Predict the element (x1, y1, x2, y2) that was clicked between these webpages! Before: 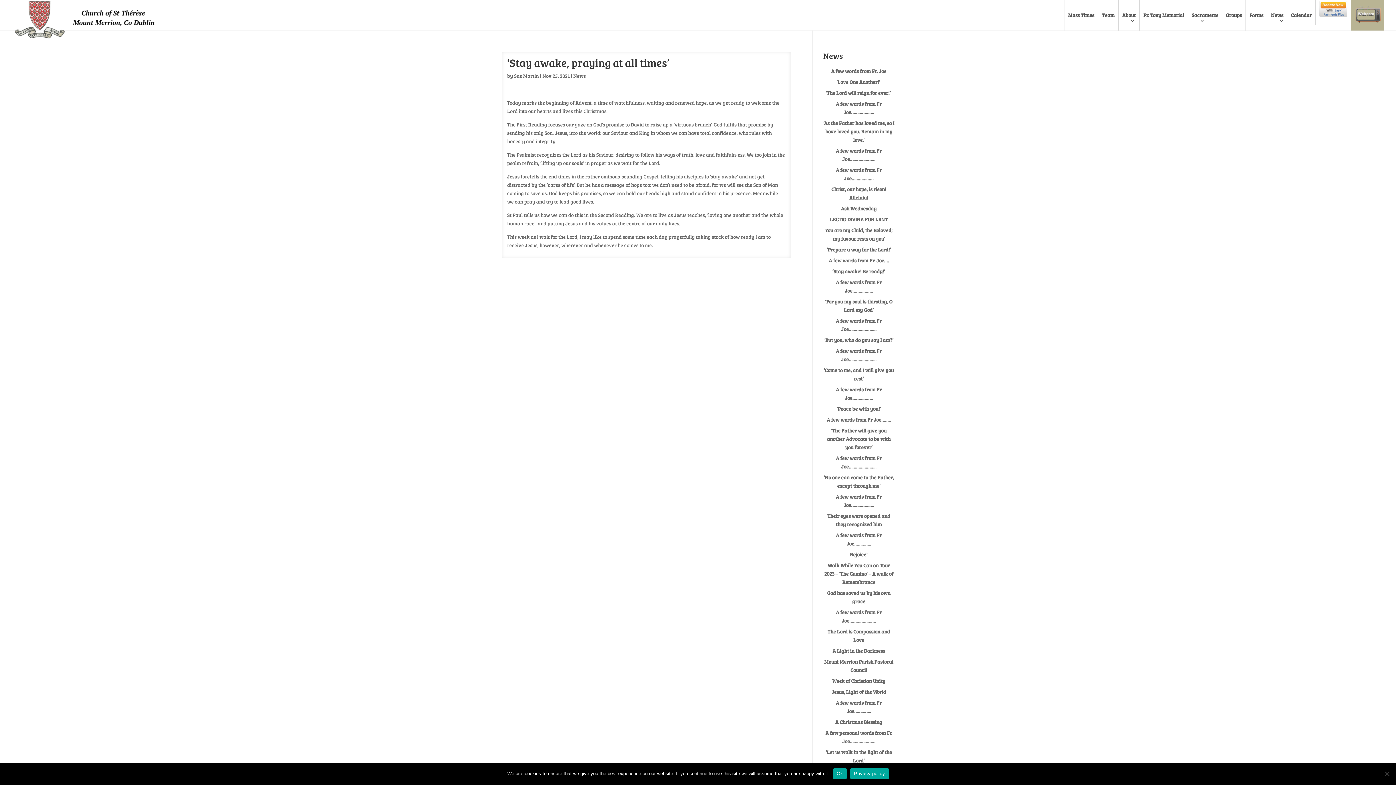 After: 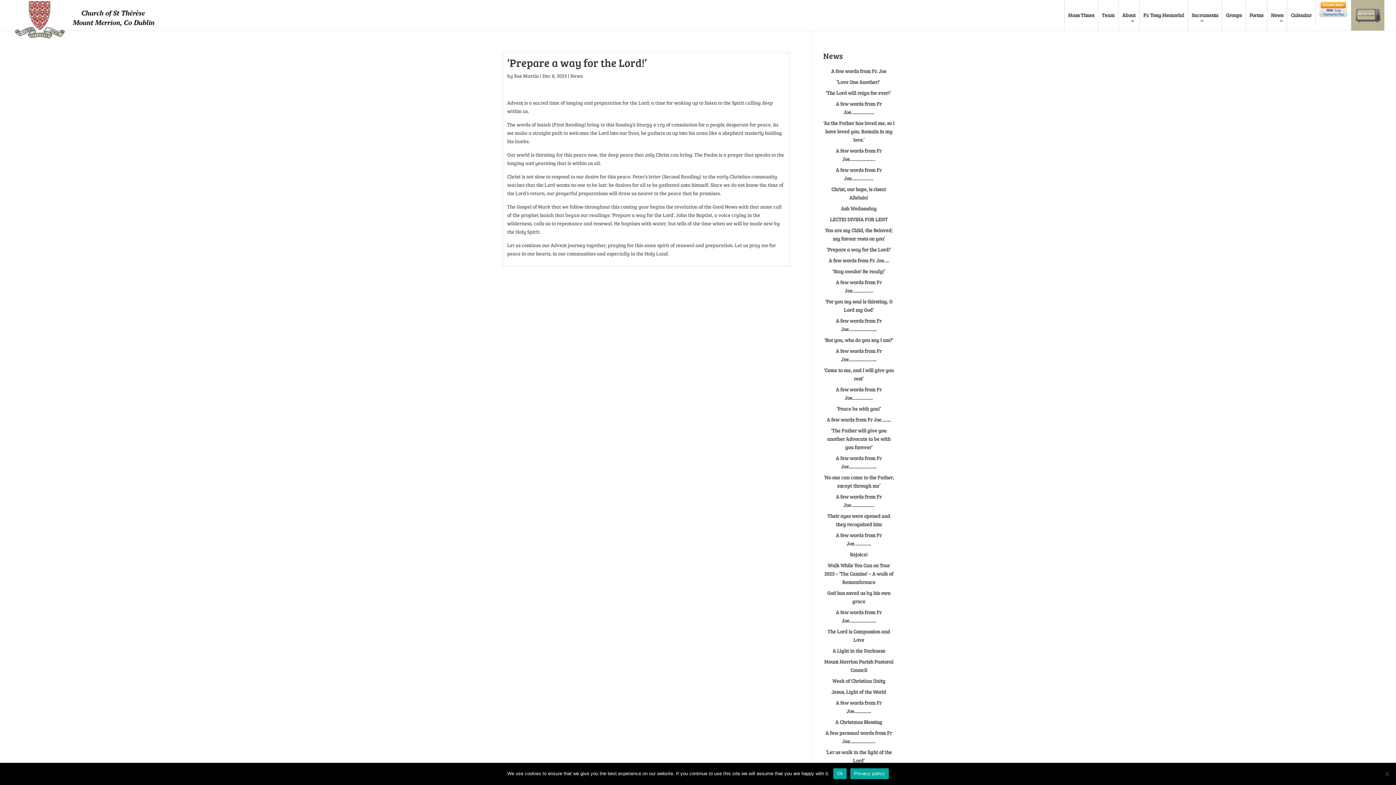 Action: label: ‘Prepare a way for the Lord!’ bbox: (823, 245, 894, 253)